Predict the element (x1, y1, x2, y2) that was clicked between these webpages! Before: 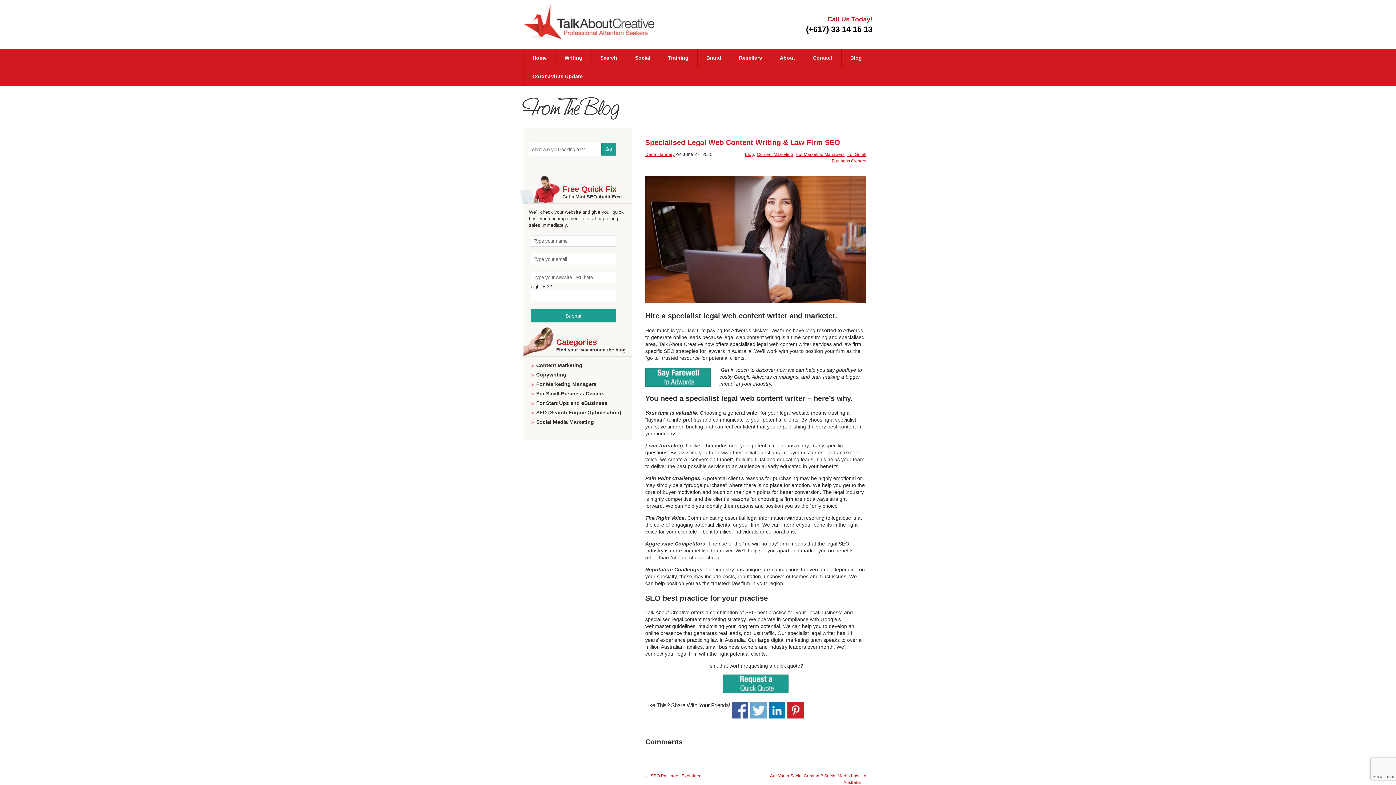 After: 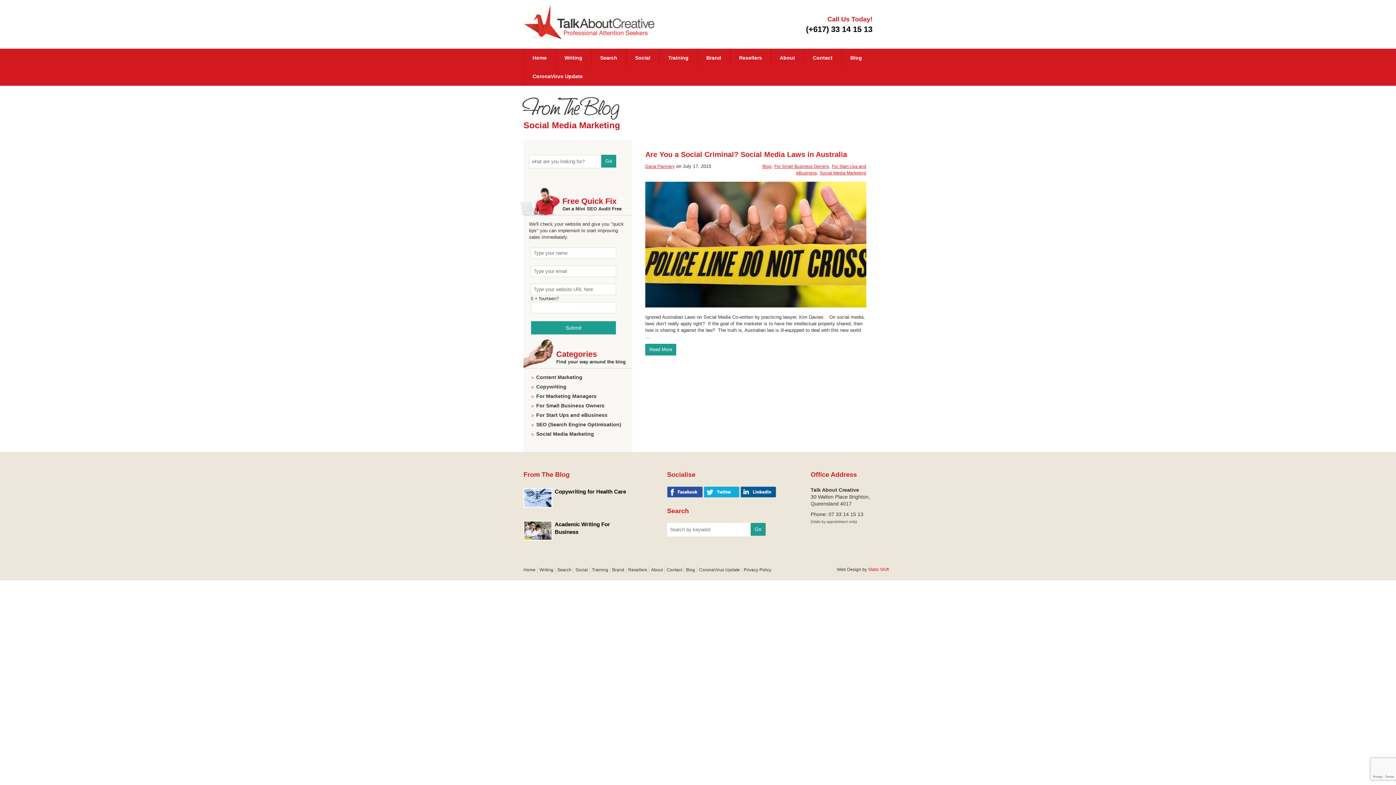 Action: bbox: (536, 419, 594, 425) label: Social Media Marketing